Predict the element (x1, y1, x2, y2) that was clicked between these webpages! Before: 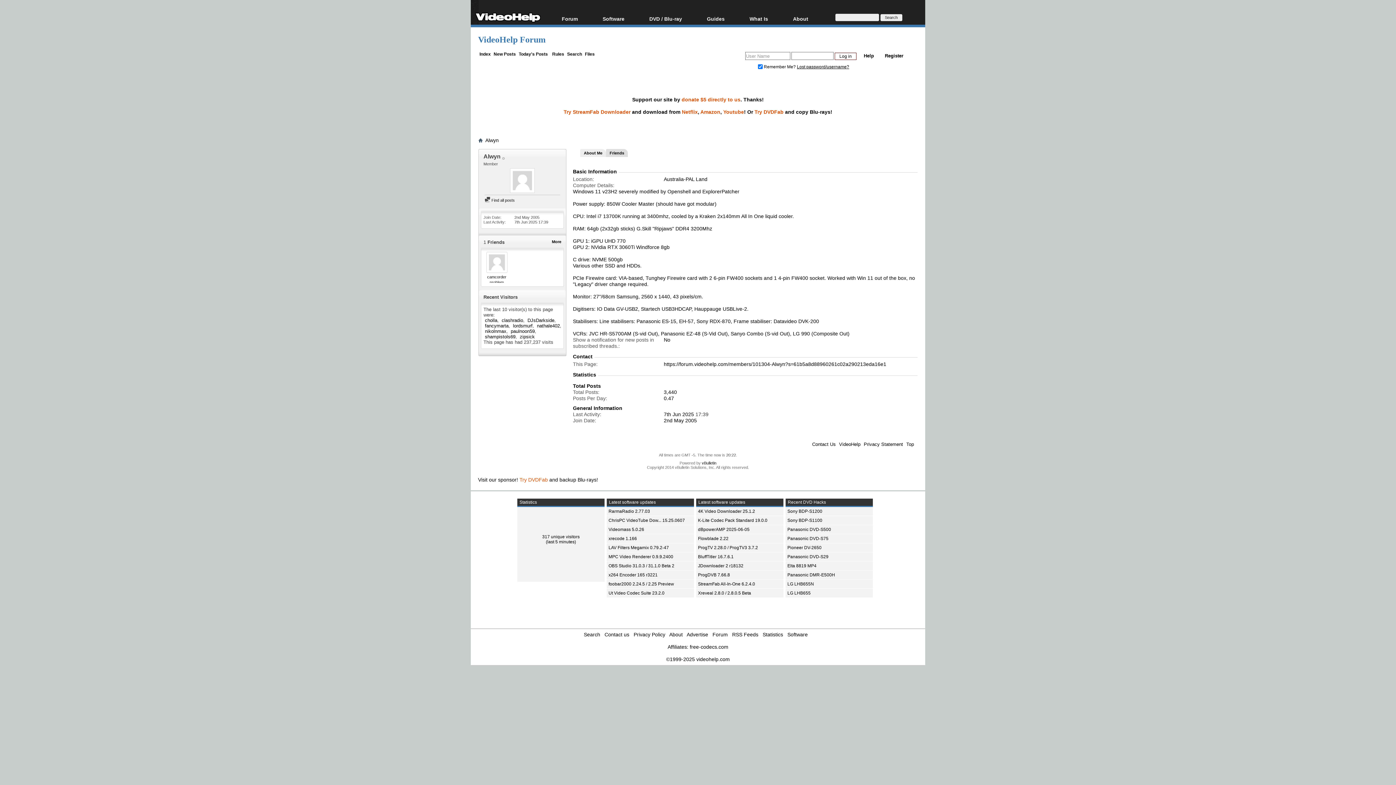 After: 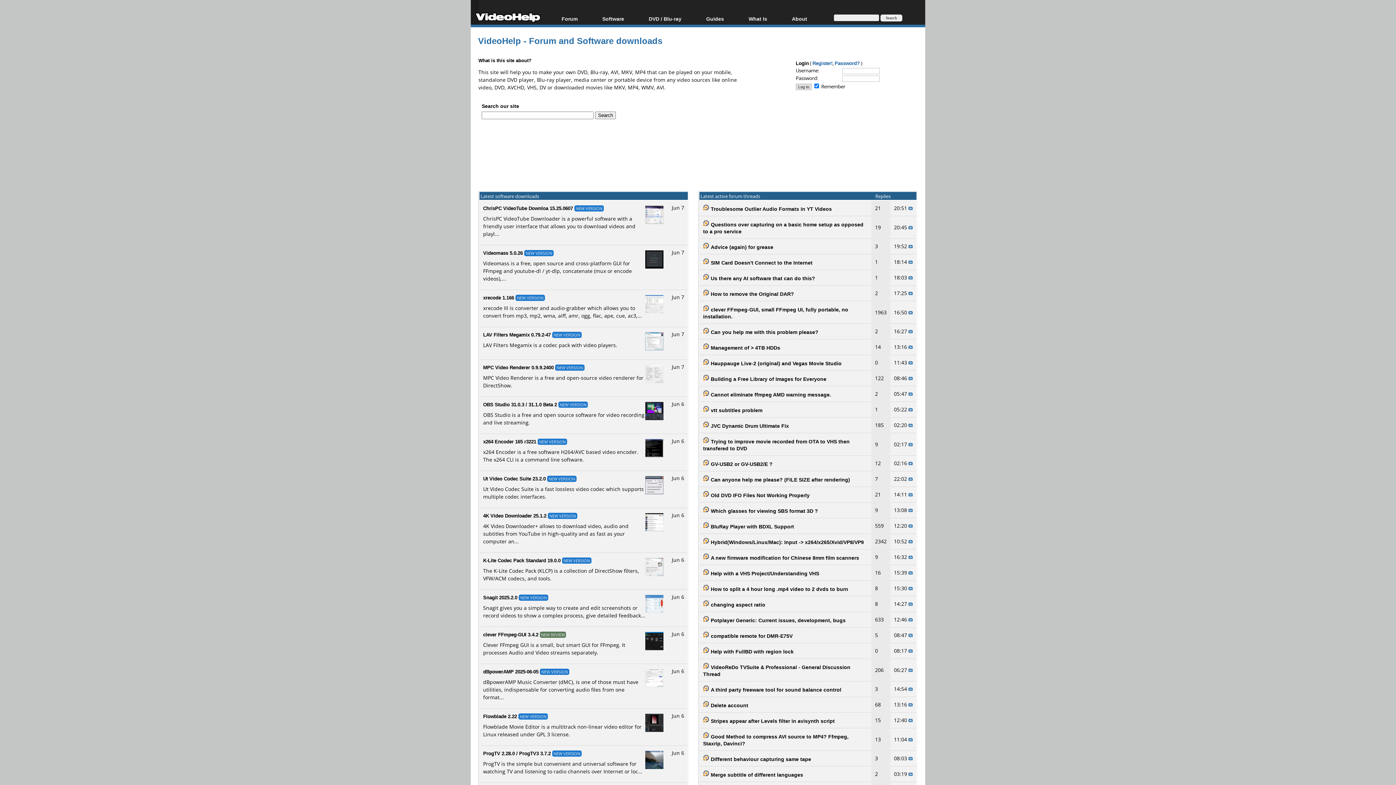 Action: bbox: (470, 8, 557, 27)